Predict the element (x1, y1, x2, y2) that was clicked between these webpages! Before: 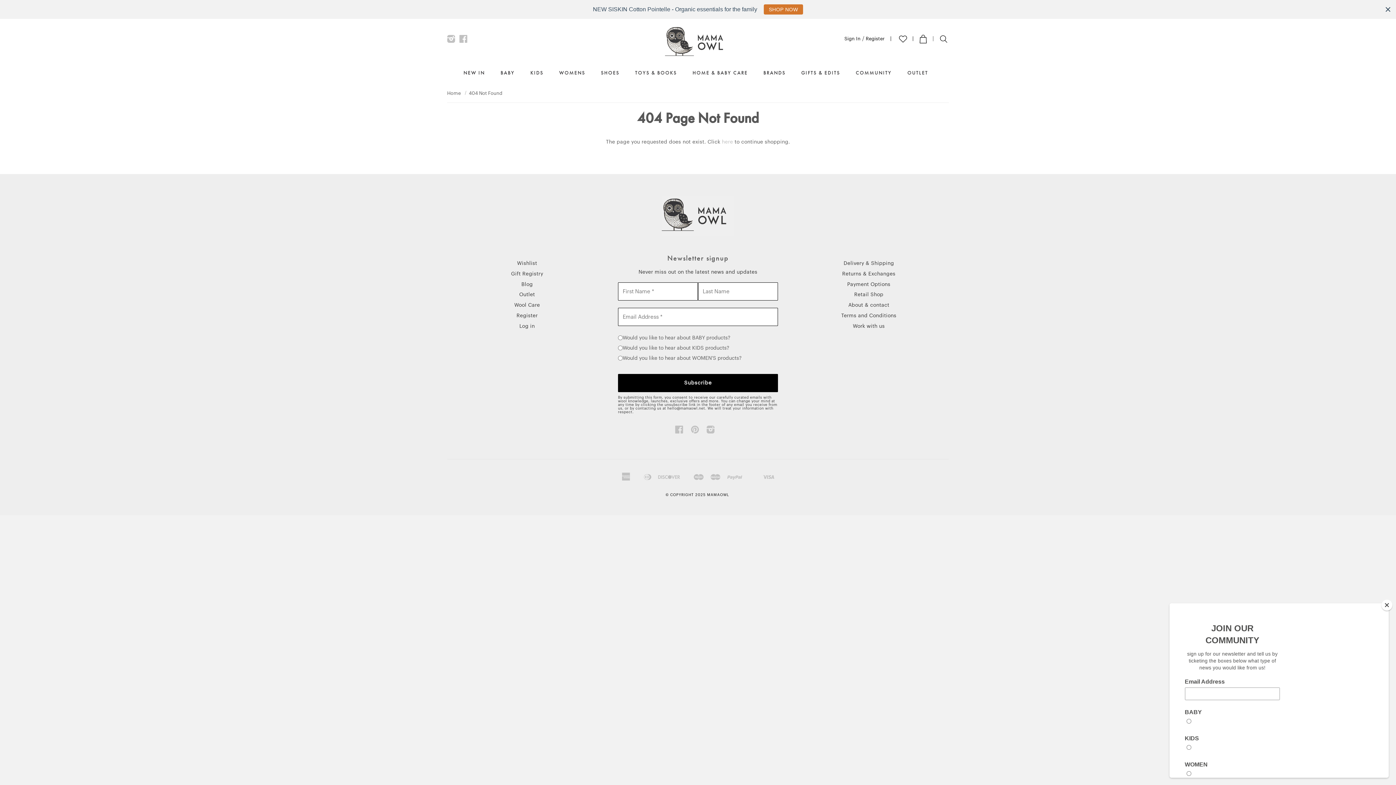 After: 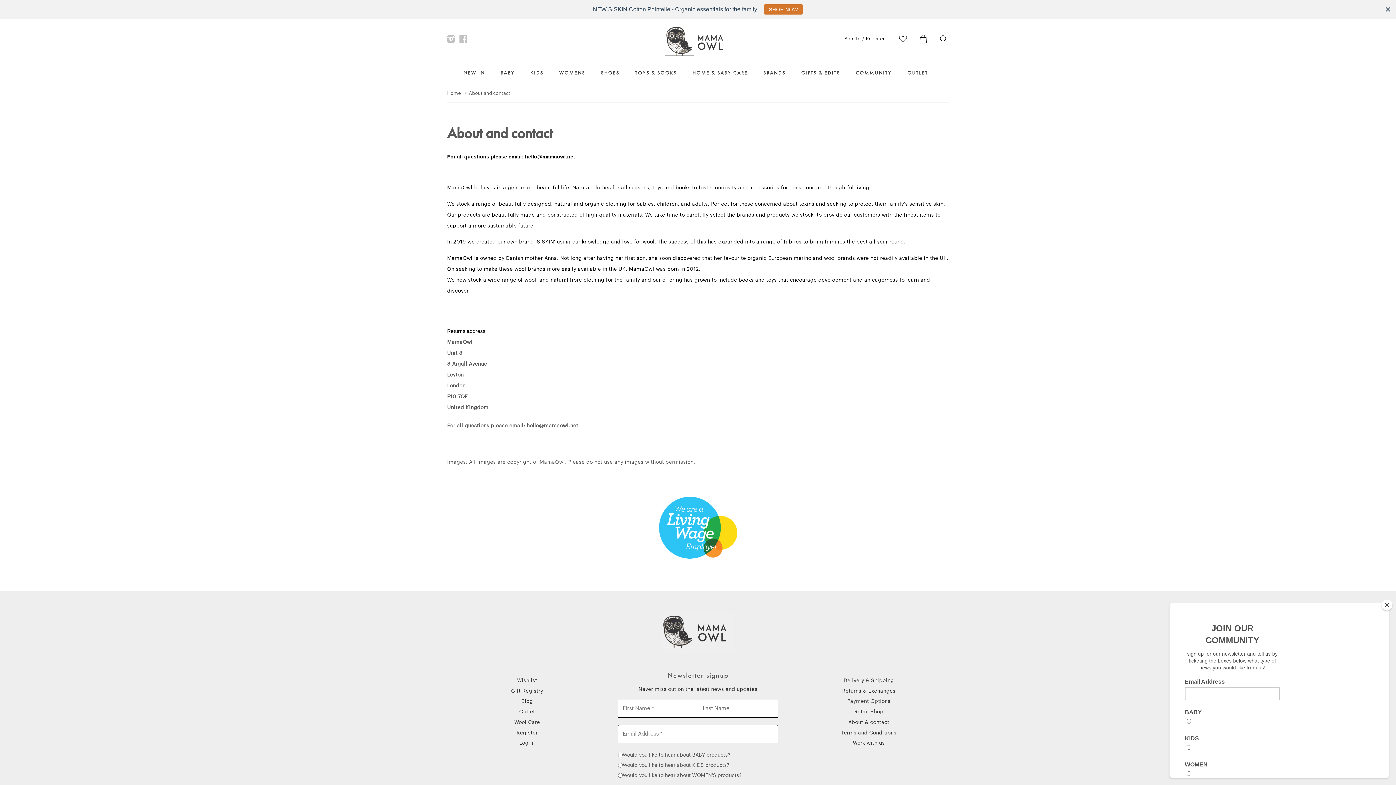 Action: label: About & contact bbox: (848, 302, 889, 308)